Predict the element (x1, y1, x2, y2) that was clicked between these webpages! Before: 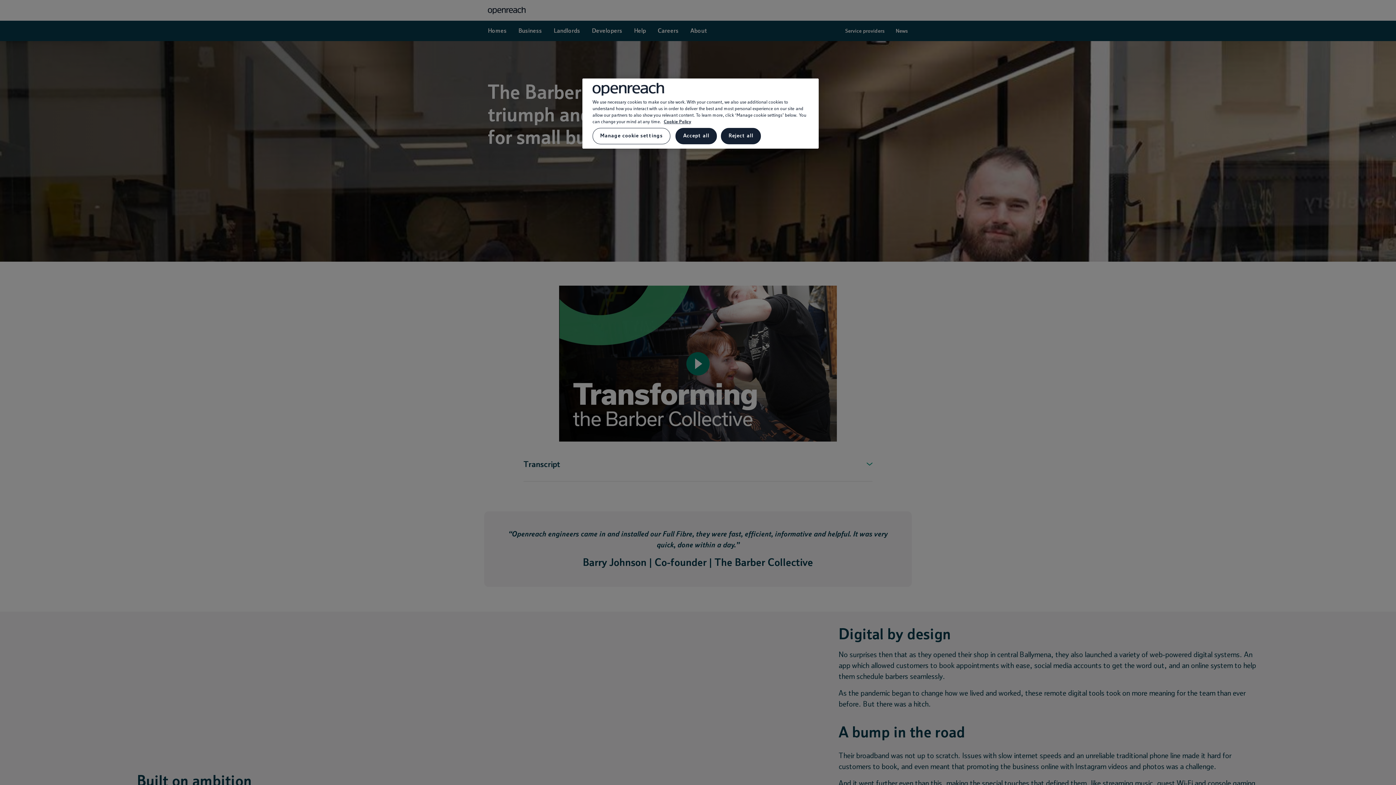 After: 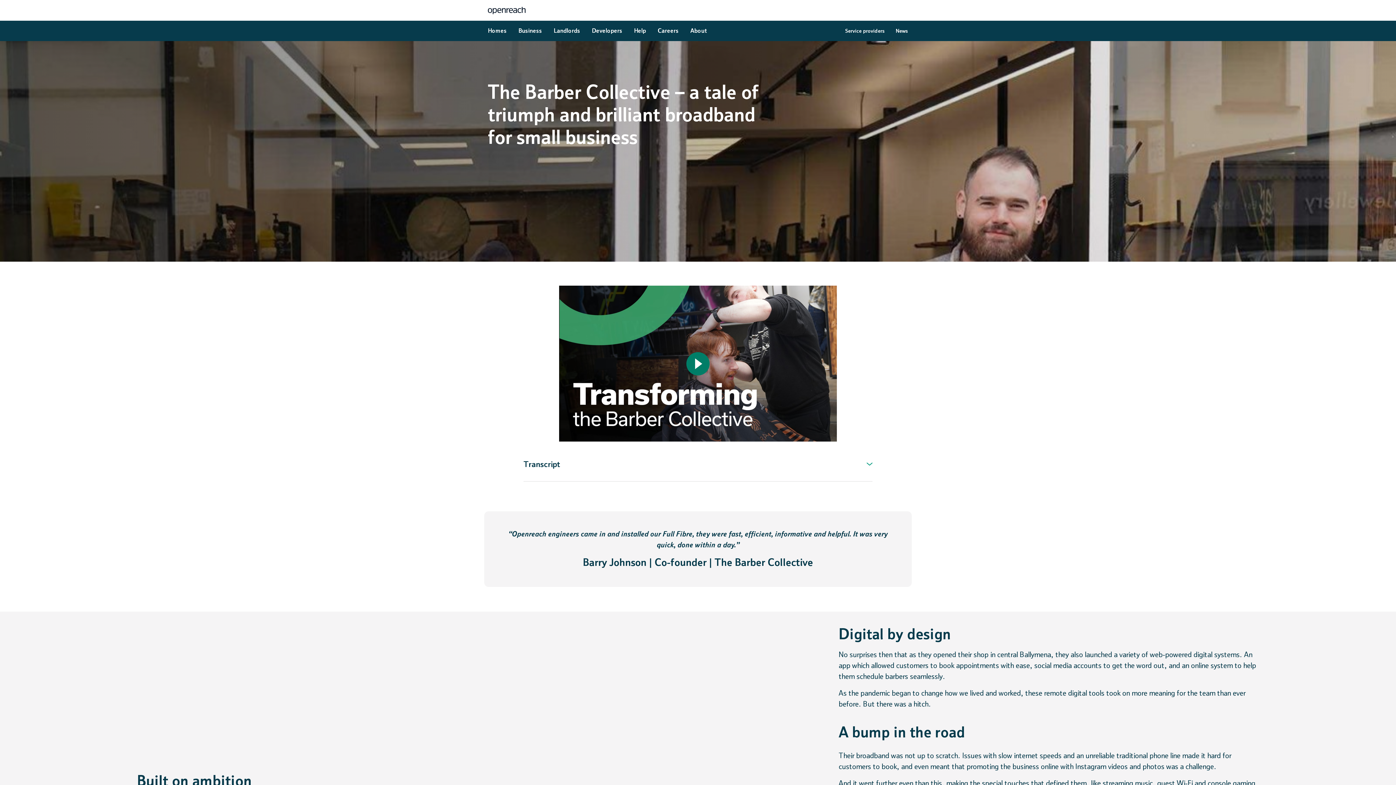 Action: label: Reject all bbox: (721, 128, 761, 144)